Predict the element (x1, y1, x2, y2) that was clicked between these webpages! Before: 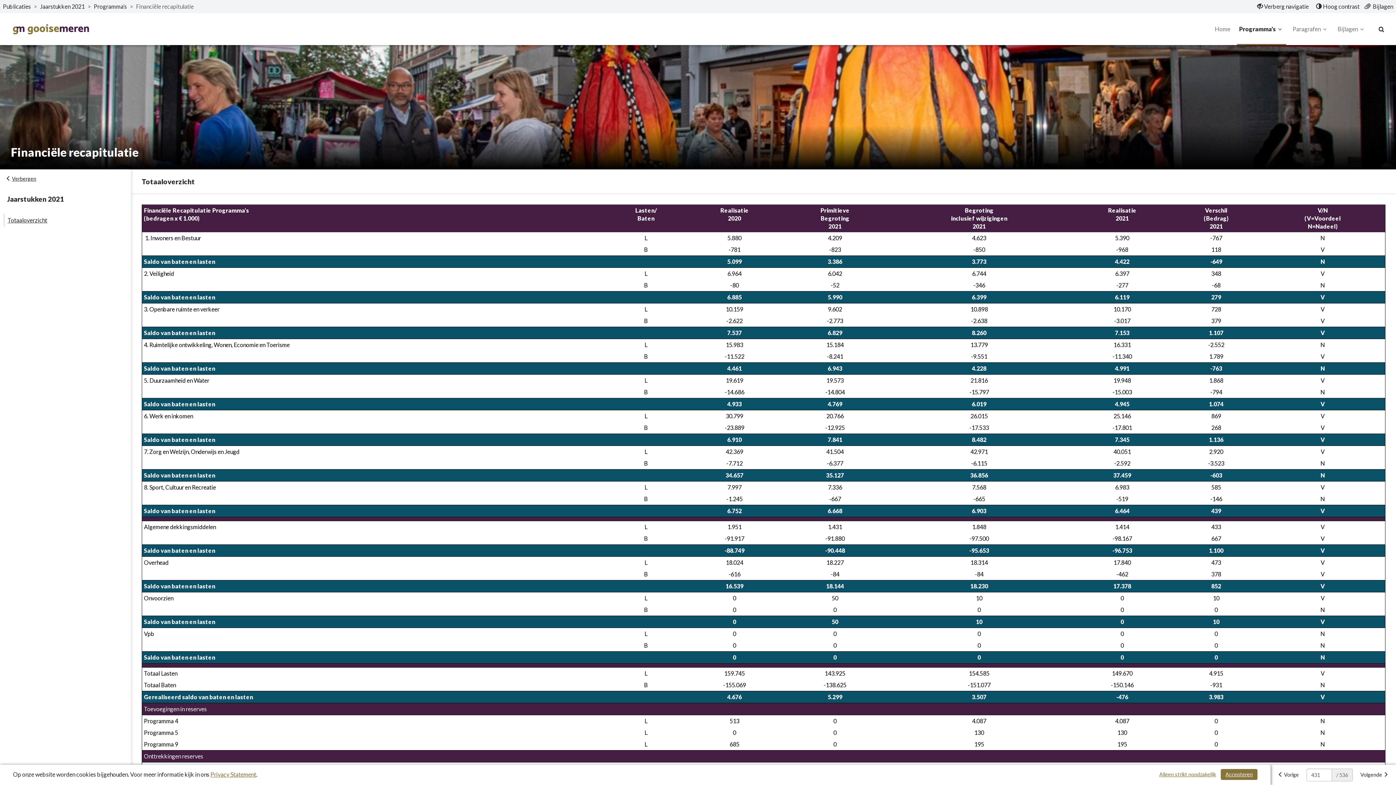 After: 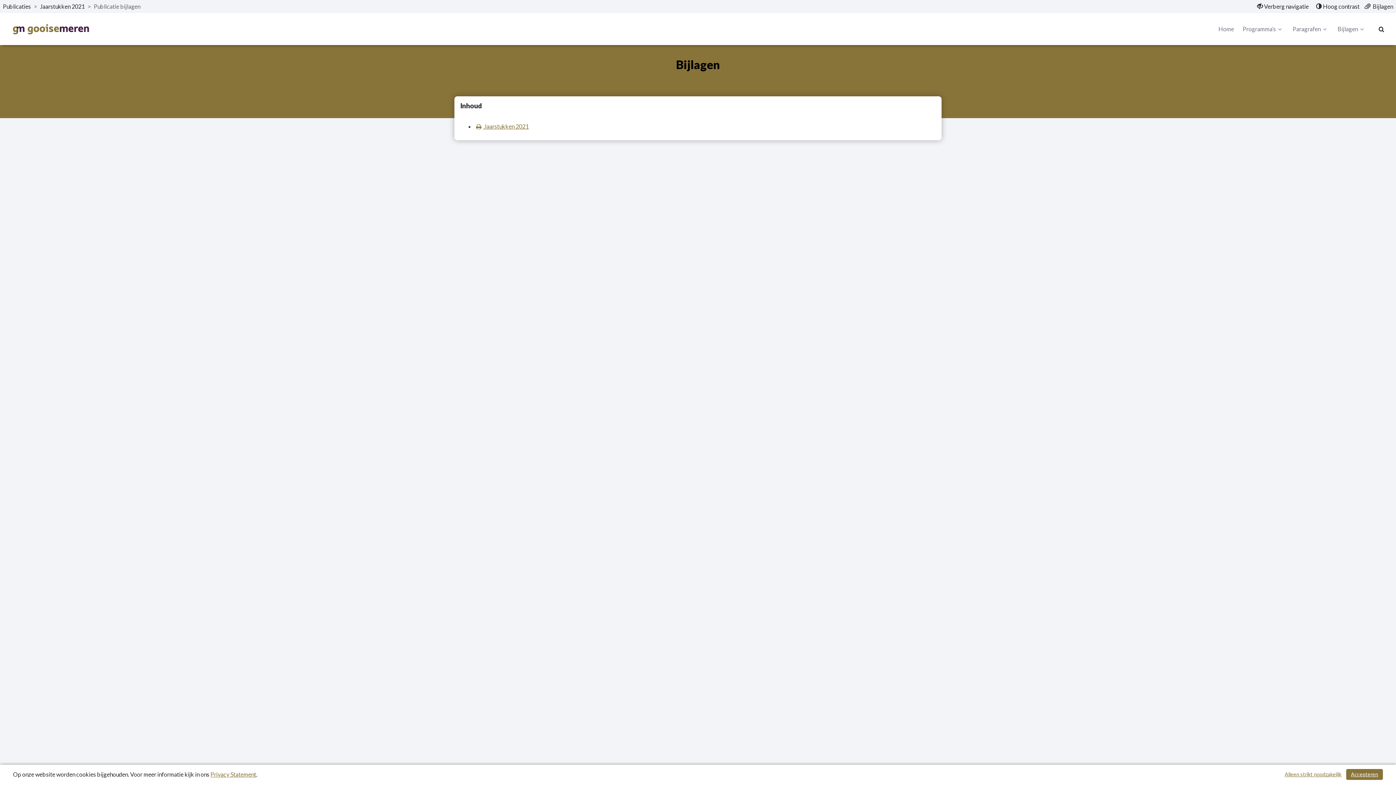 Action: bbox: (1365, 2, 1393, 10) label: Bijlagen